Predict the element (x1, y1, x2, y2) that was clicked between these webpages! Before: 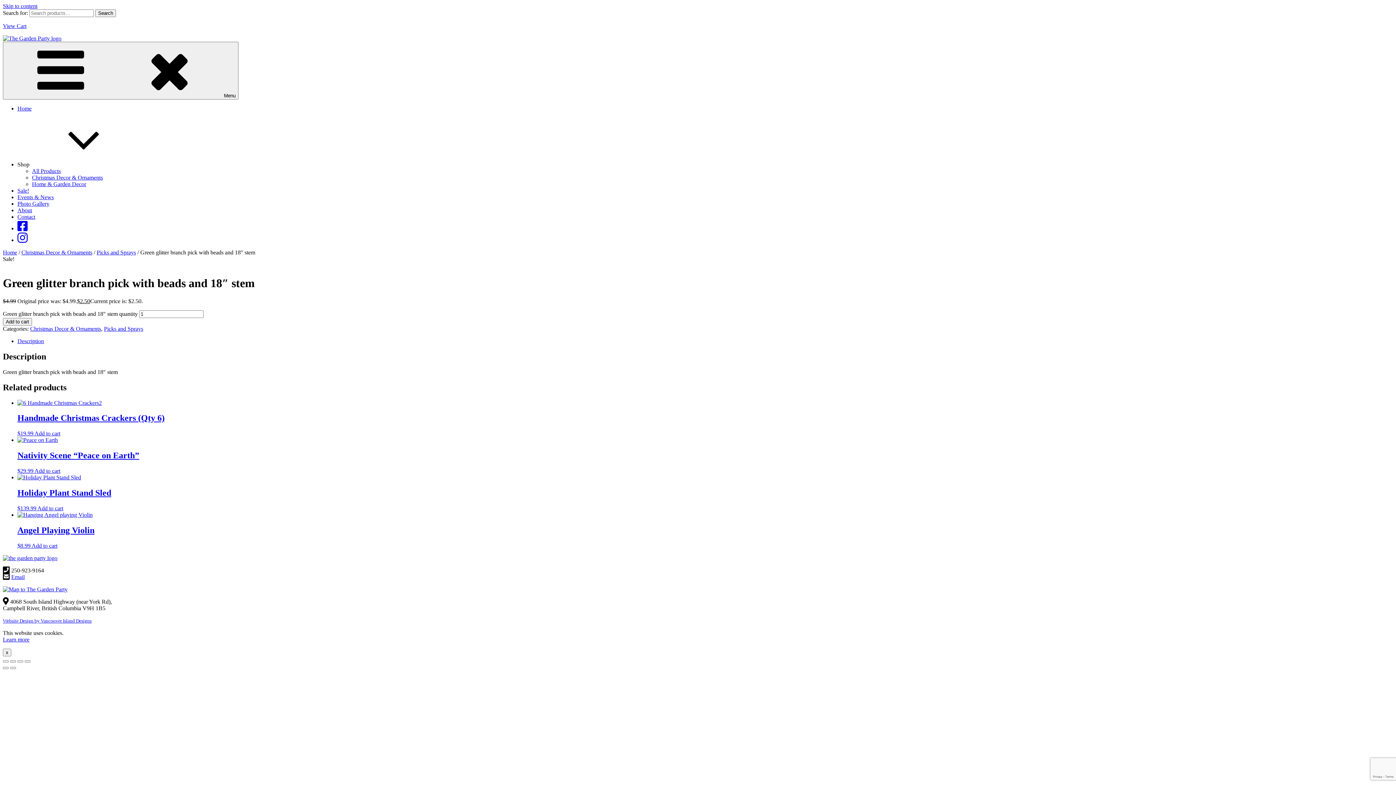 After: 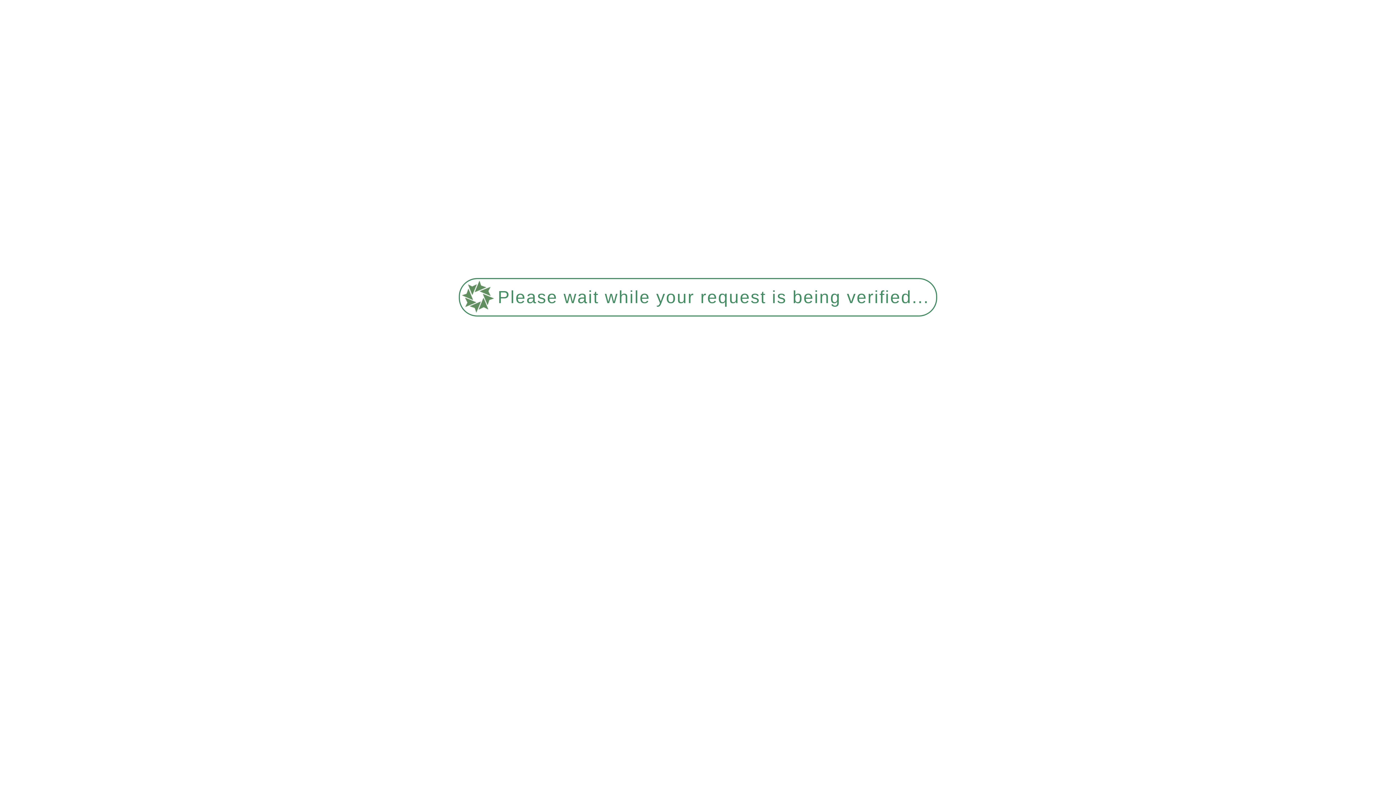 Action: bbox: (95, 9, 116, 17) label: Search